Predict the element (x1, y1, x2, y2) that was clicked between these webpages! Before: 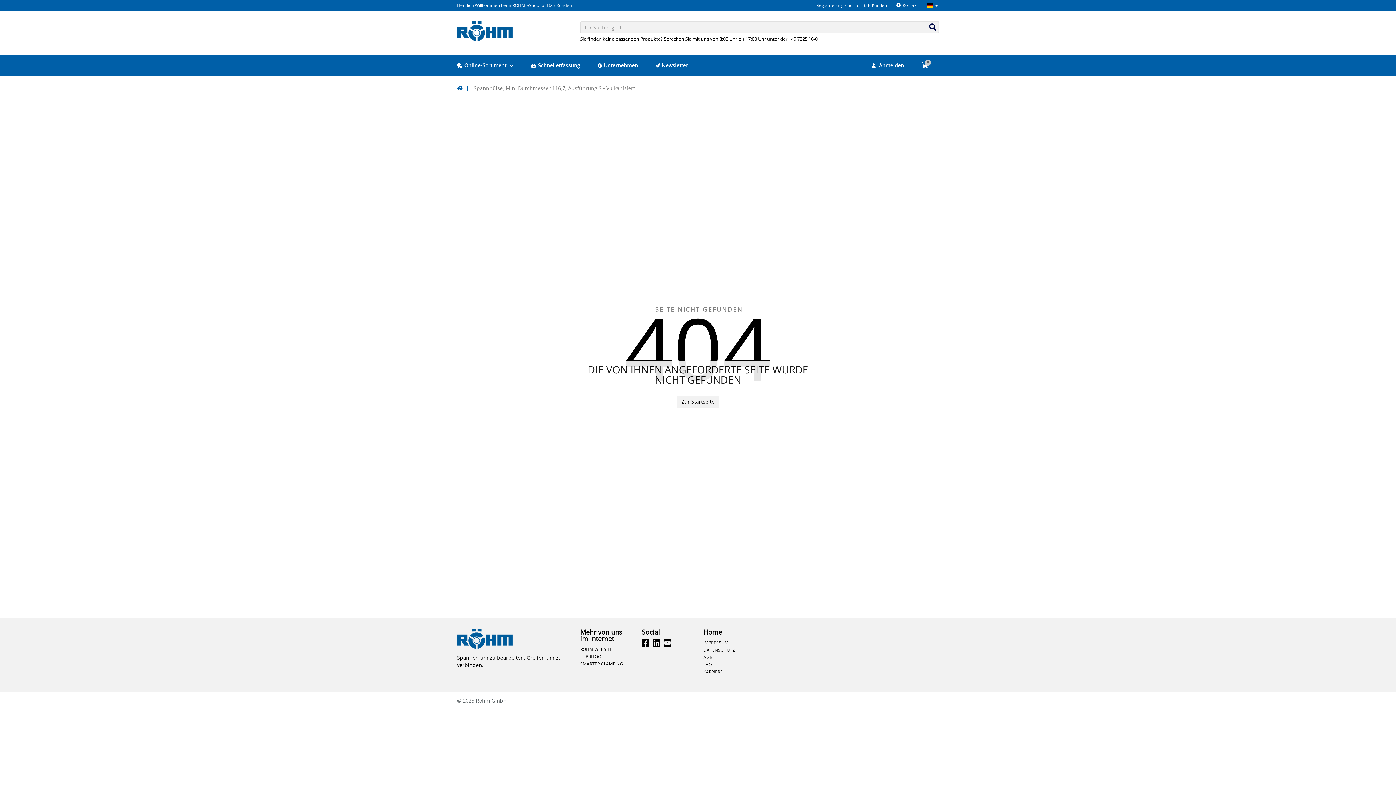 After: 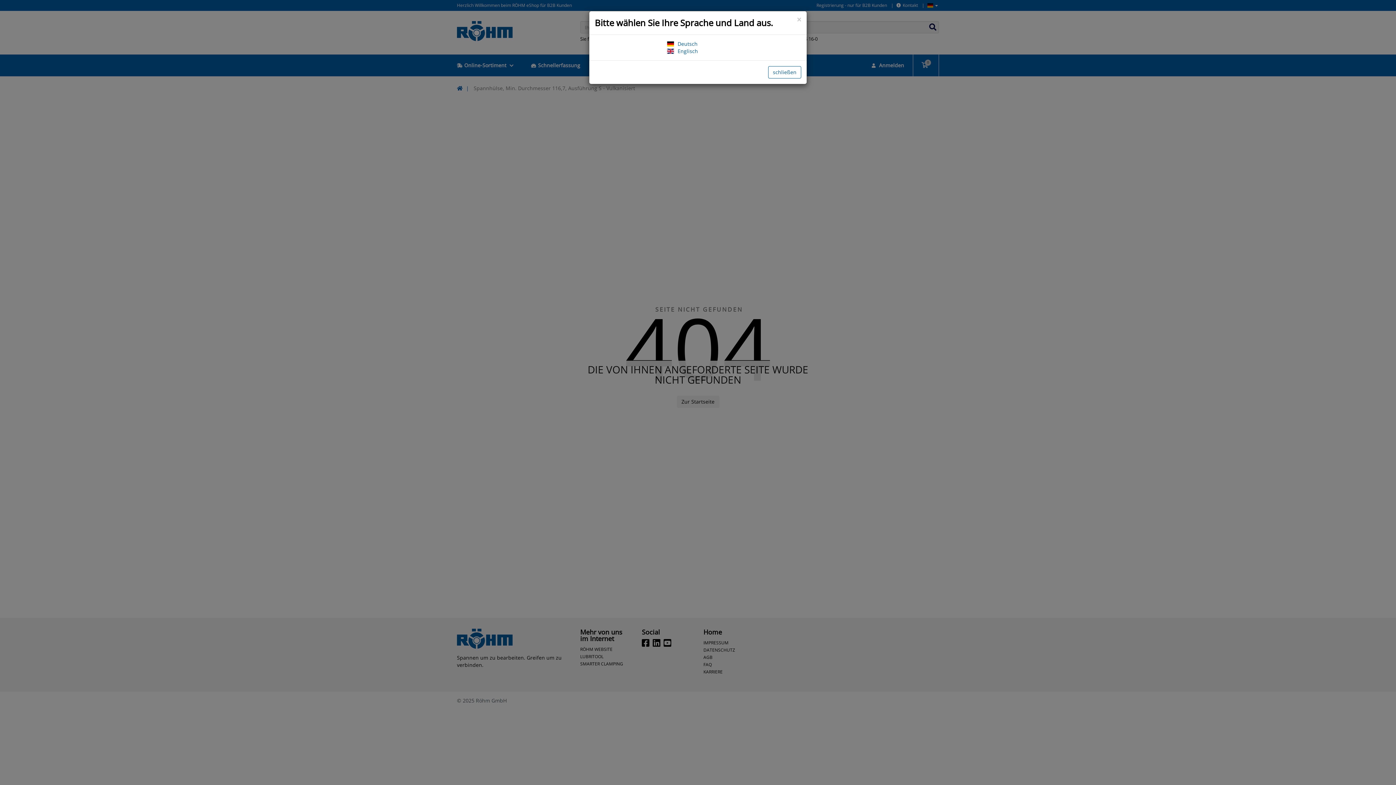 Action: bbox: (927, 1, 938, 9)